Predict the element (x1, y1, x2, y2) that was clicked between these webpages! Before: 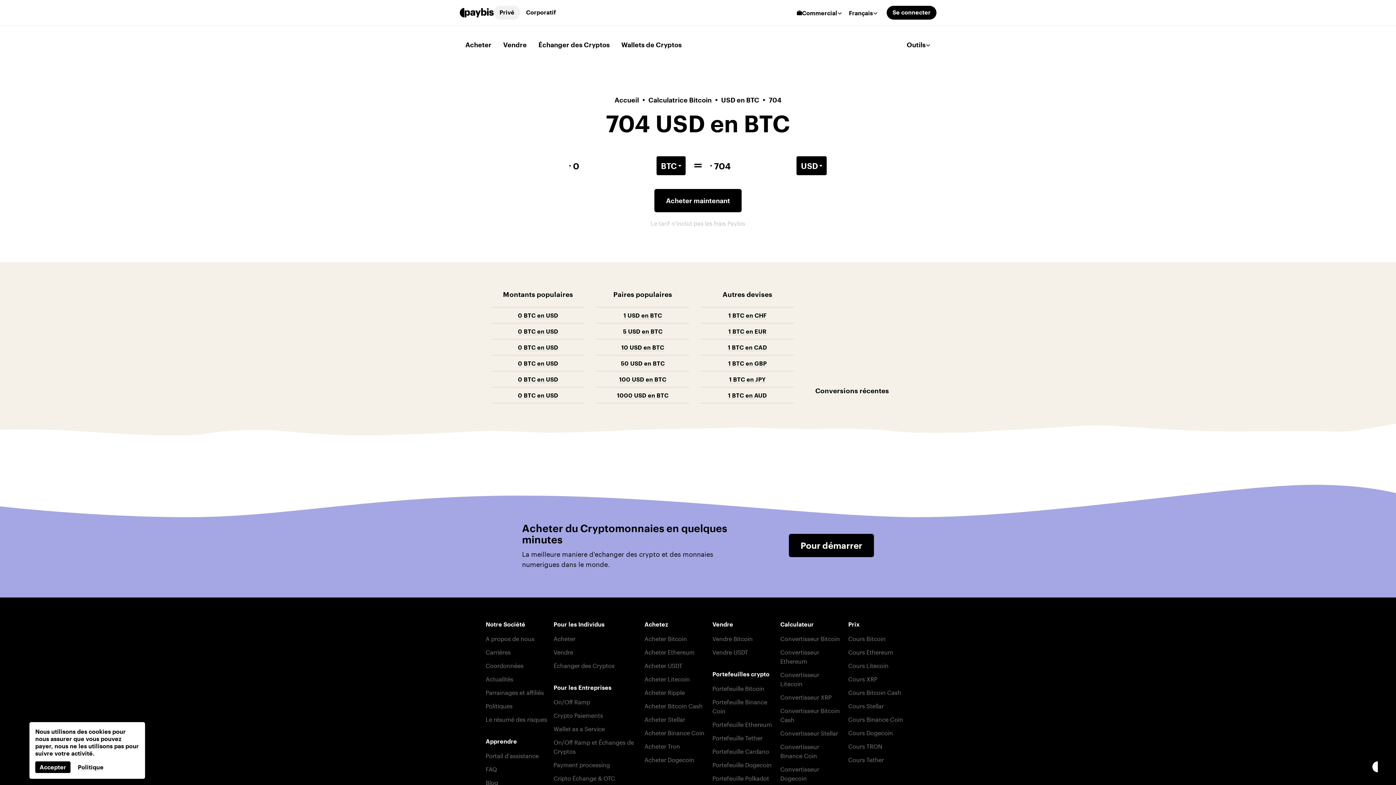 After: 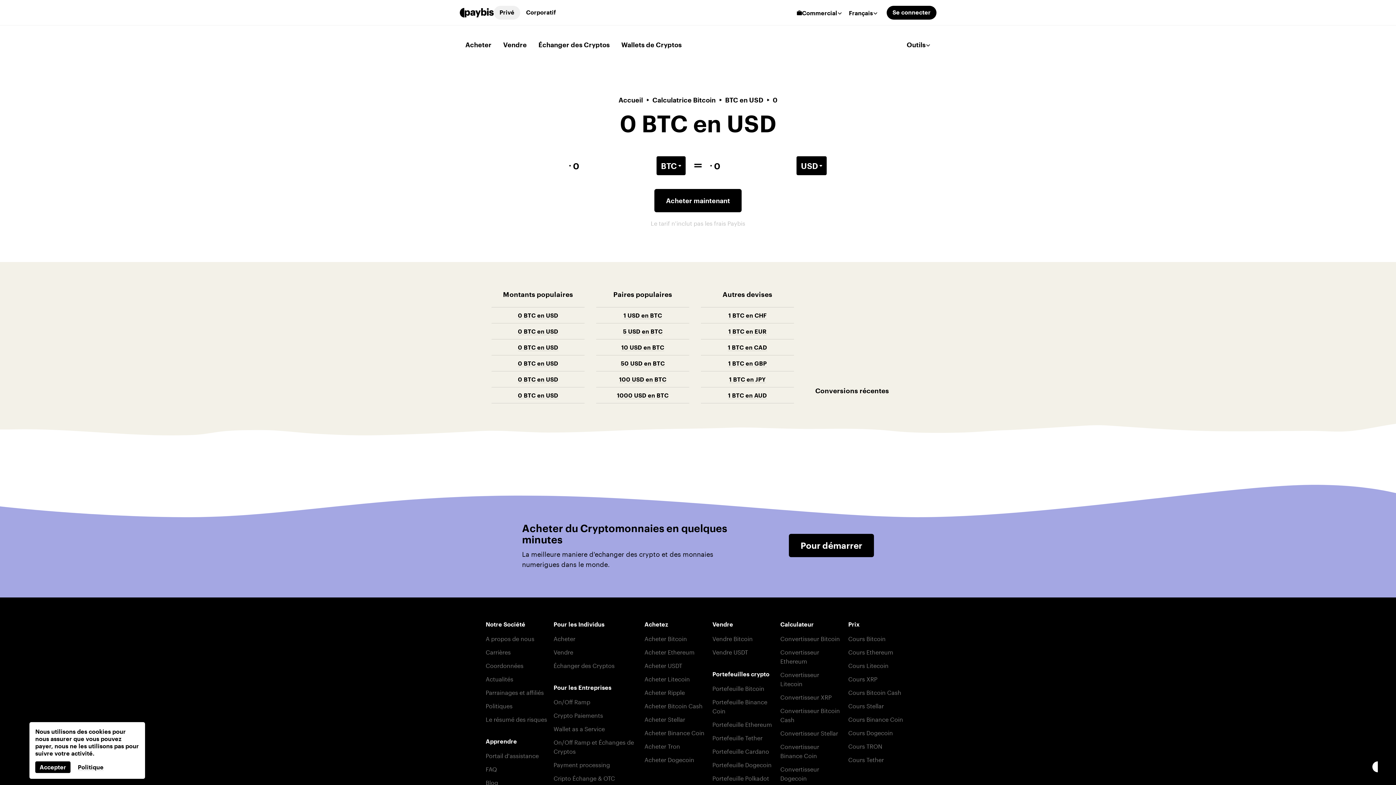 Action: bbox: (518, 312, 558, 319) label: 0 BTC en USD